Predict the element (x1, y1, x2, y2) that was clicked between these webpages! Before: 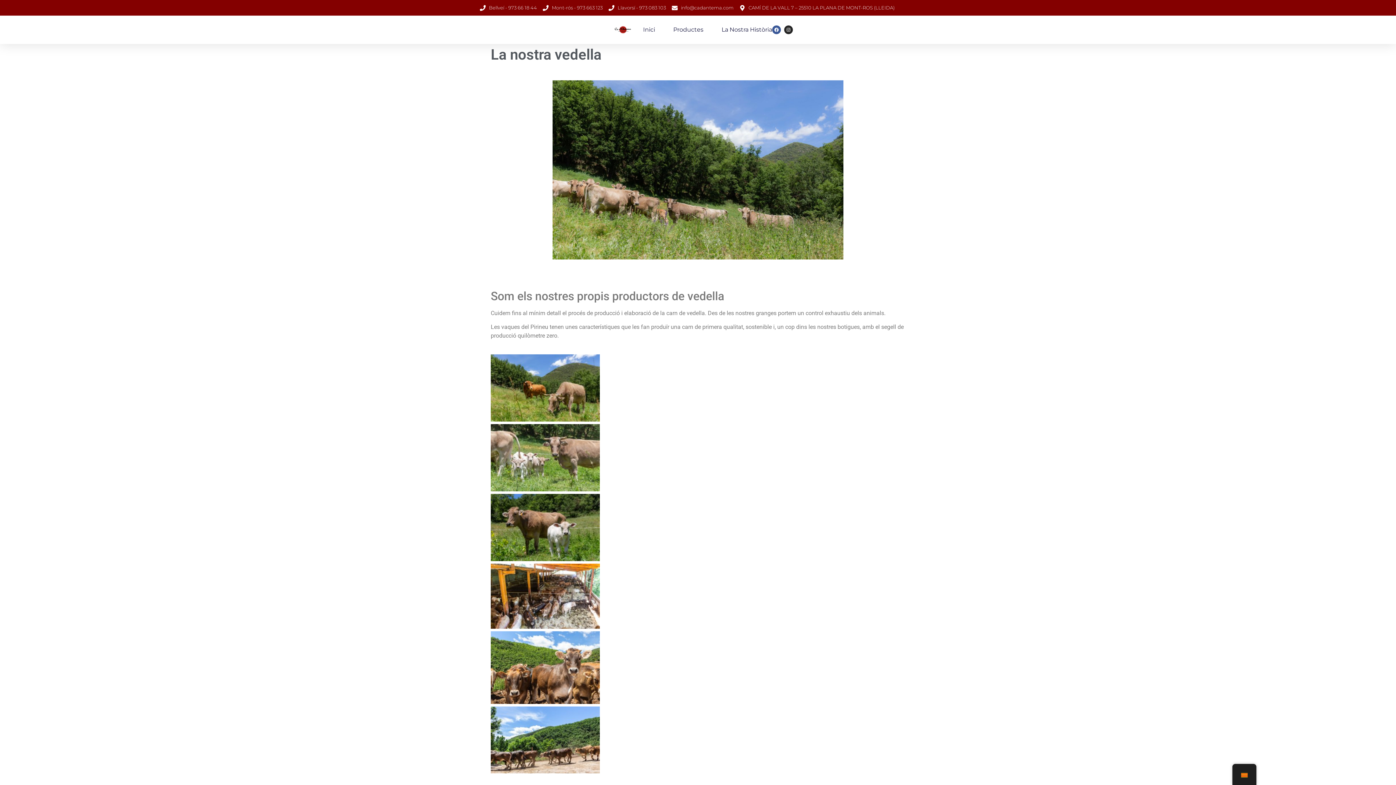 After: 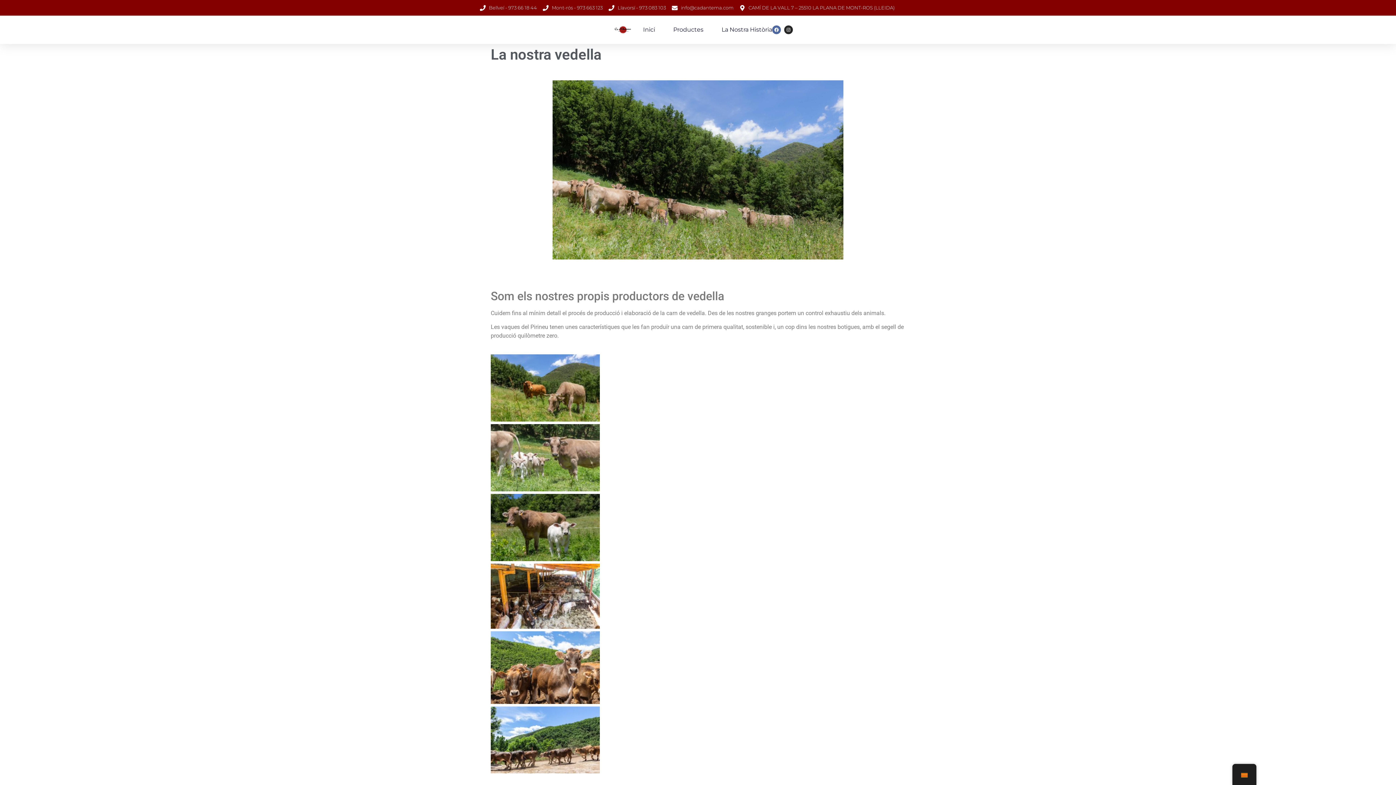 Action: bbox: (772, 25, 781, 34) label: Facebook